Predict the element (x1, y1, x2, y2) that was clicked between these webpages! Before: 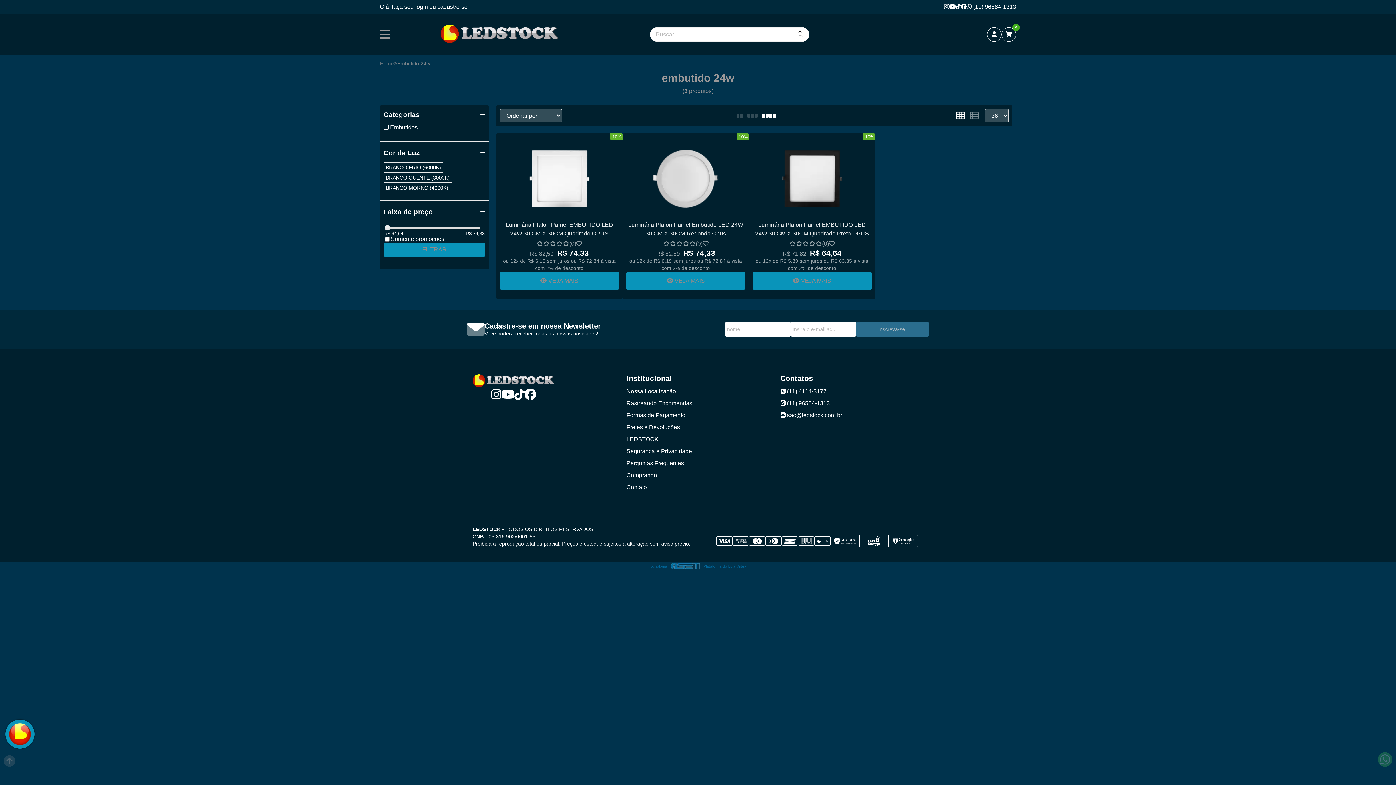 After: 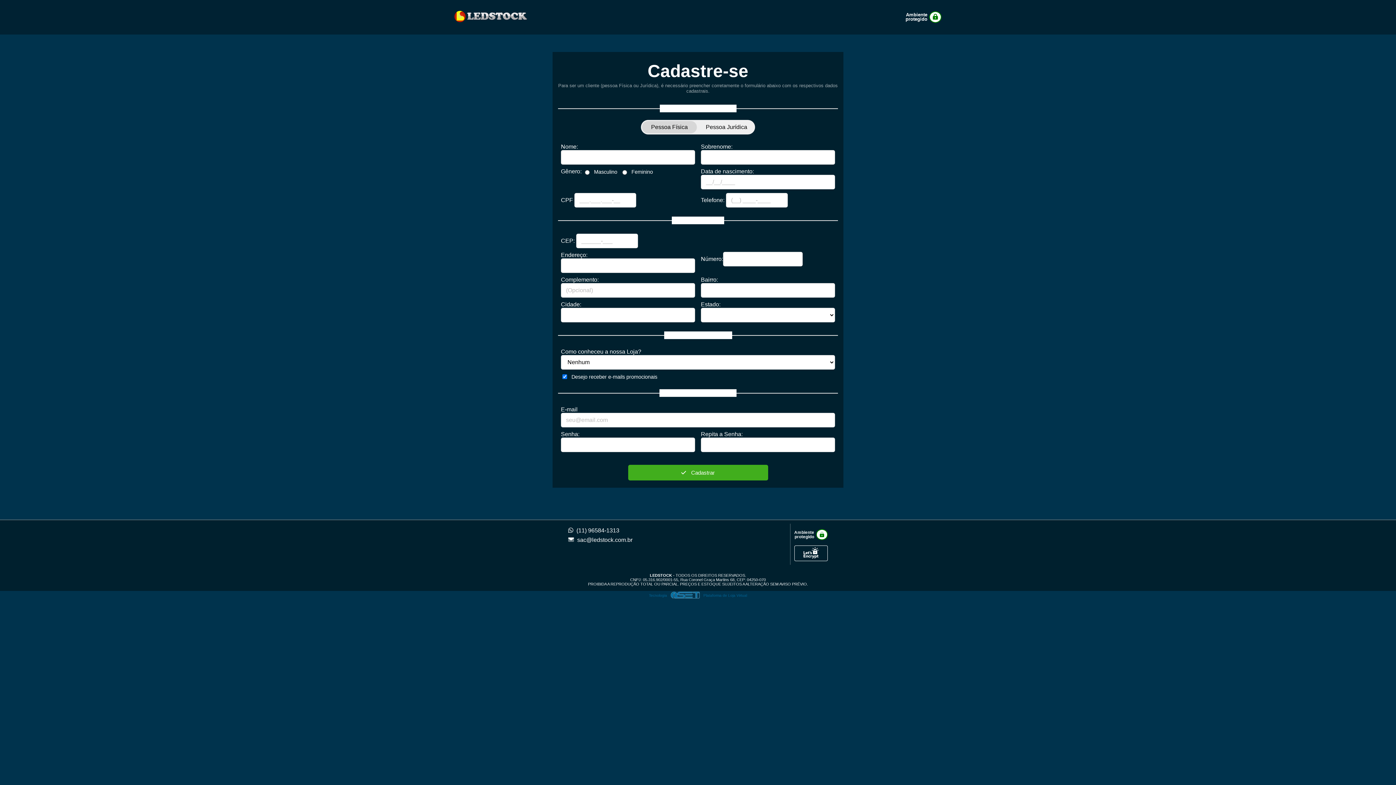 Action: bbox: (437, 3, 467, 9) label: cadastre-se